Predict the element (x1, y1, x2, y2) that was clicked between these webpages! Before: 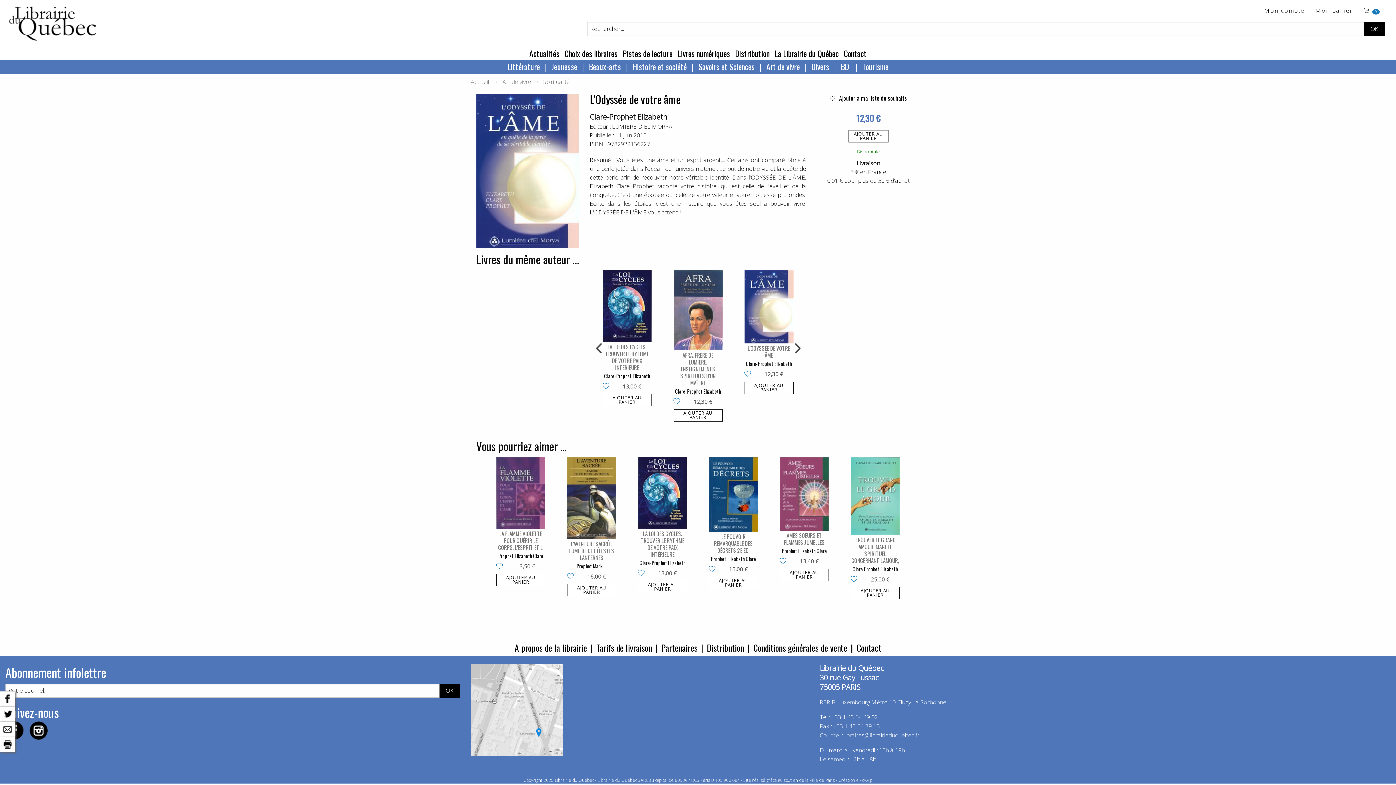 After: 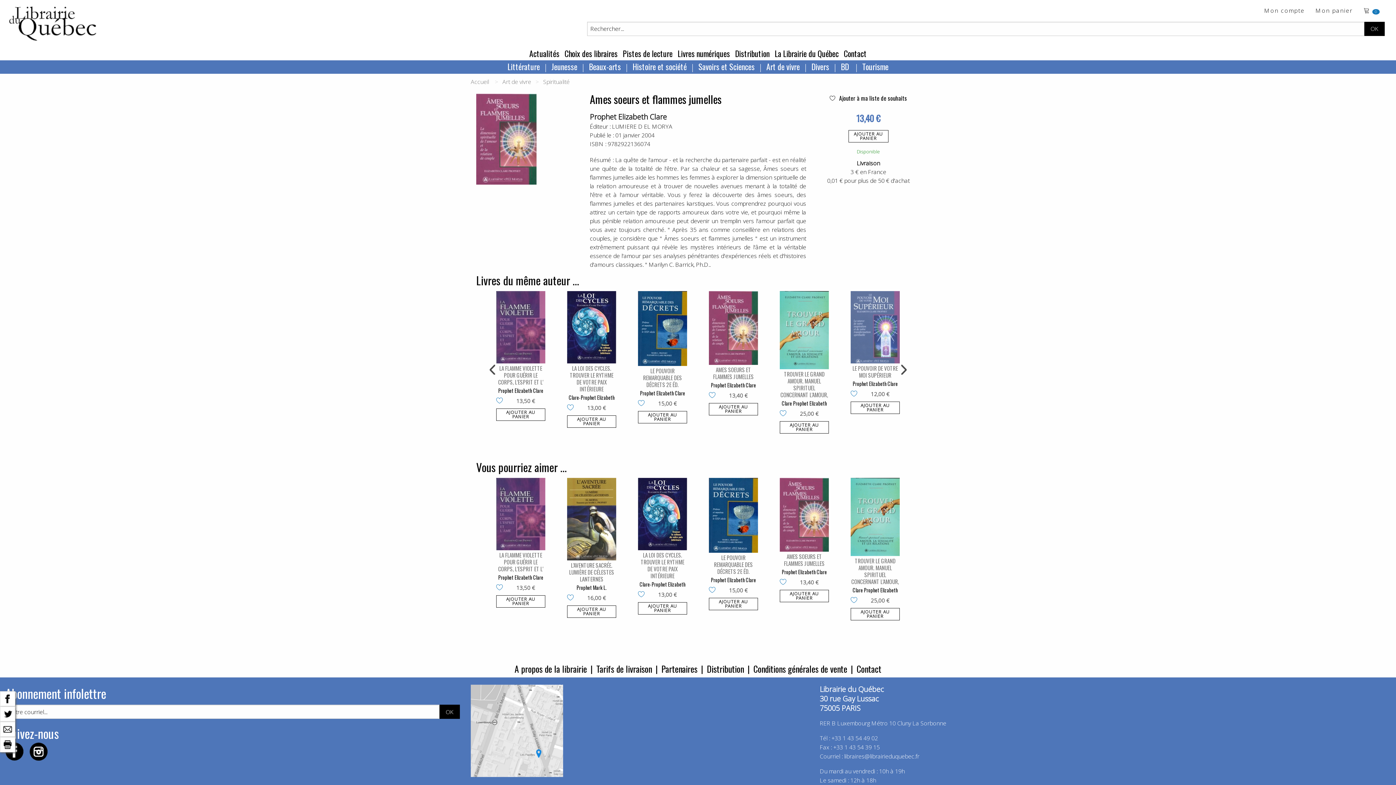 Action: bbox: (780, 457, 829, 530)